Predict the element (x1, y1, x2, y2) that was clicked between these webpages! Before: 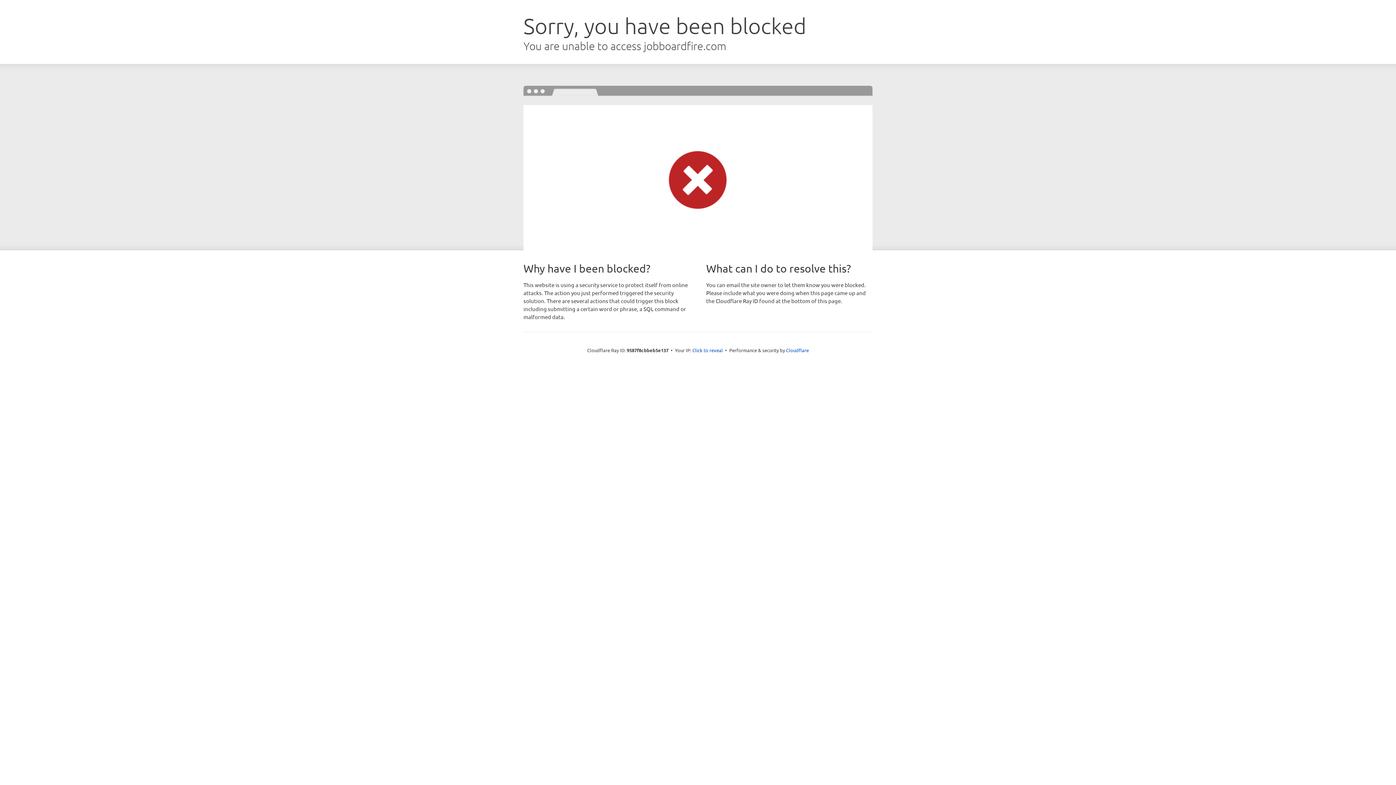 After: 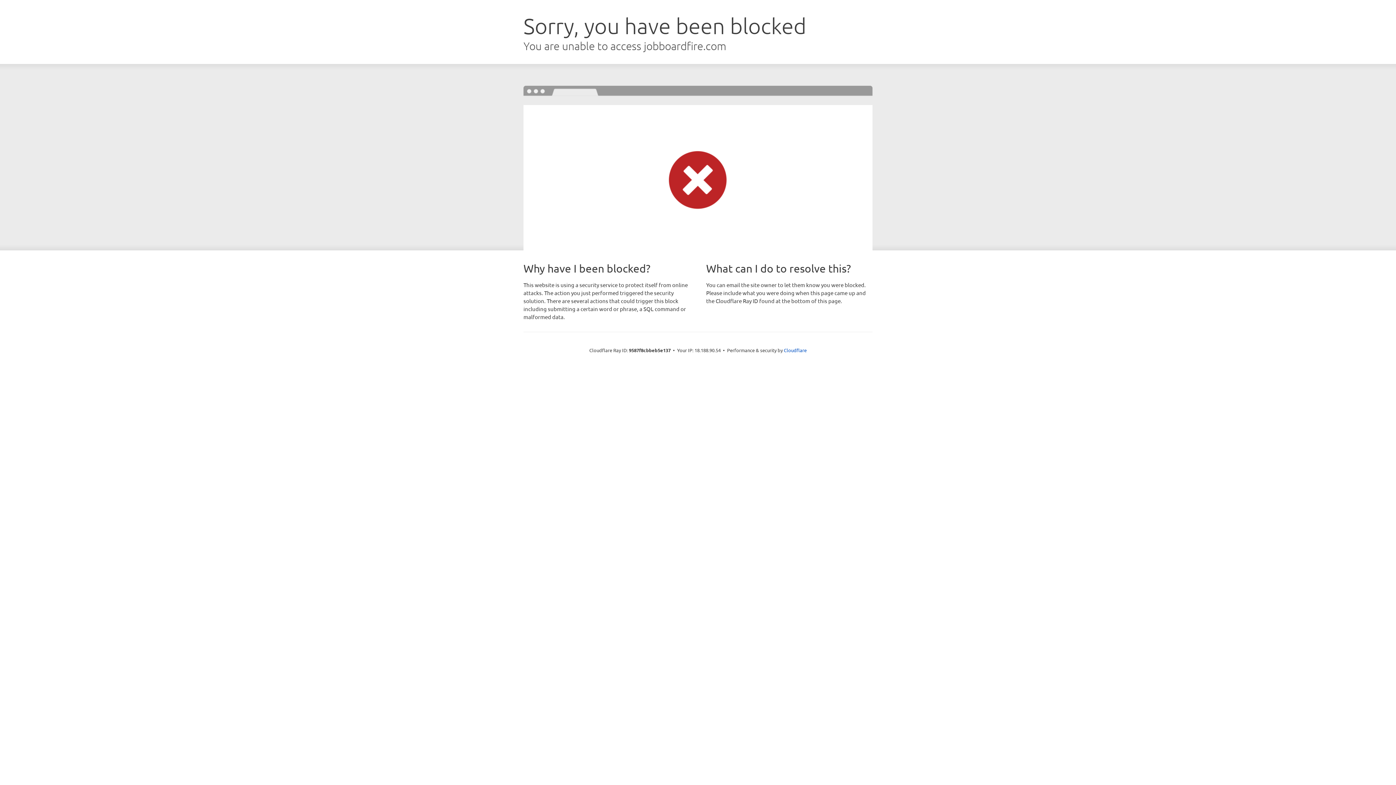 Action: label: Click to reveal bbox: (692, 346, 723, 353)